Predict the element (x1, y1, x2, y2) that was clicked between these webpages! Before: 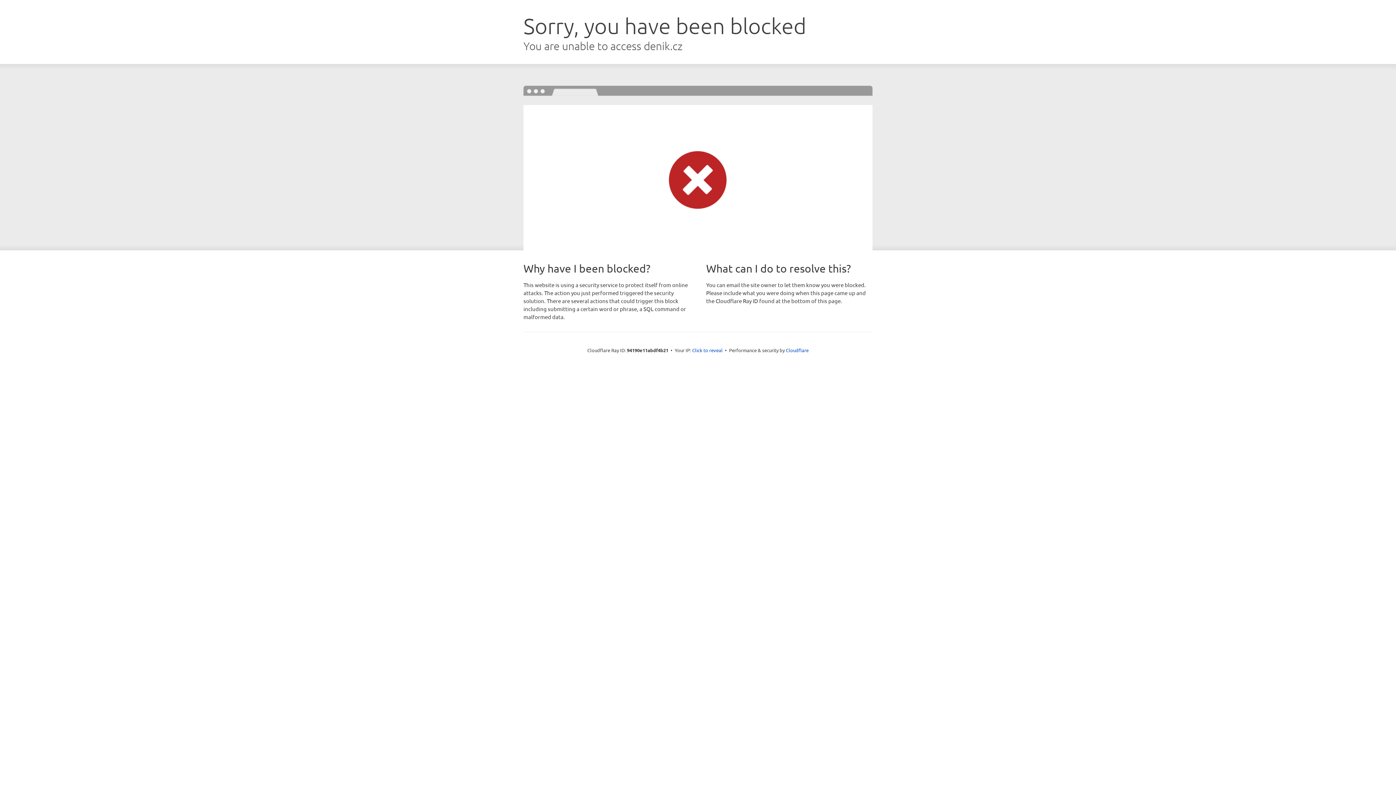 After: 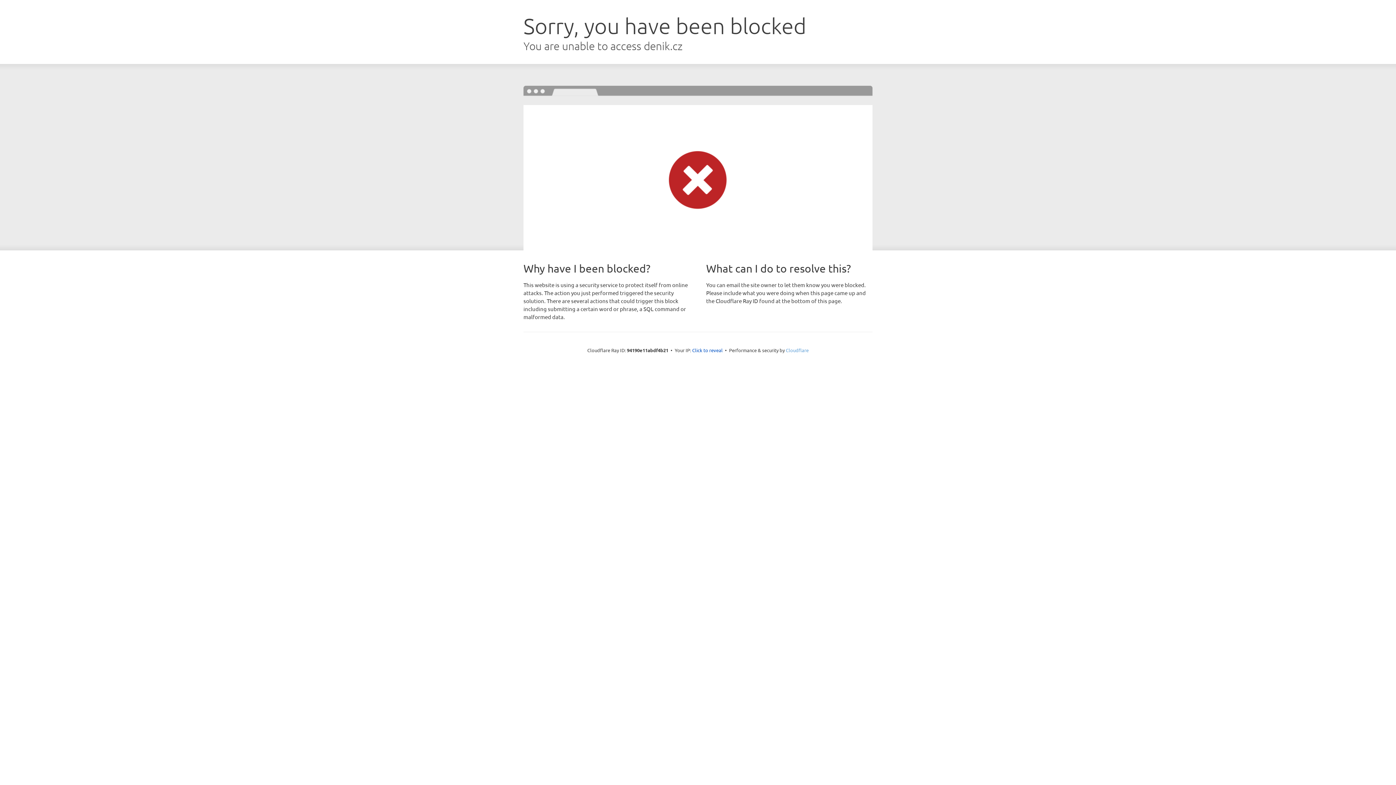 Action: label: Cloudflare bbox: (786, 347, 808, 353)